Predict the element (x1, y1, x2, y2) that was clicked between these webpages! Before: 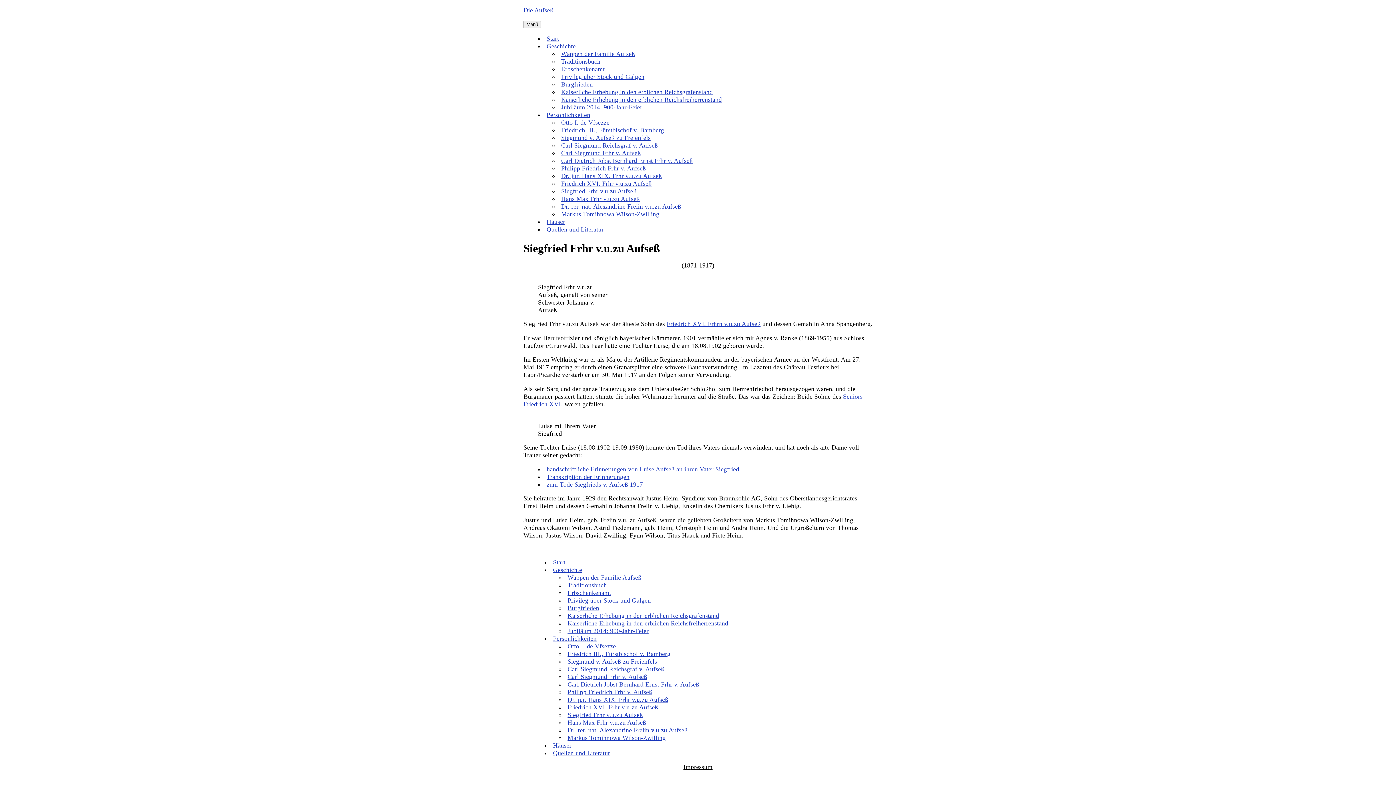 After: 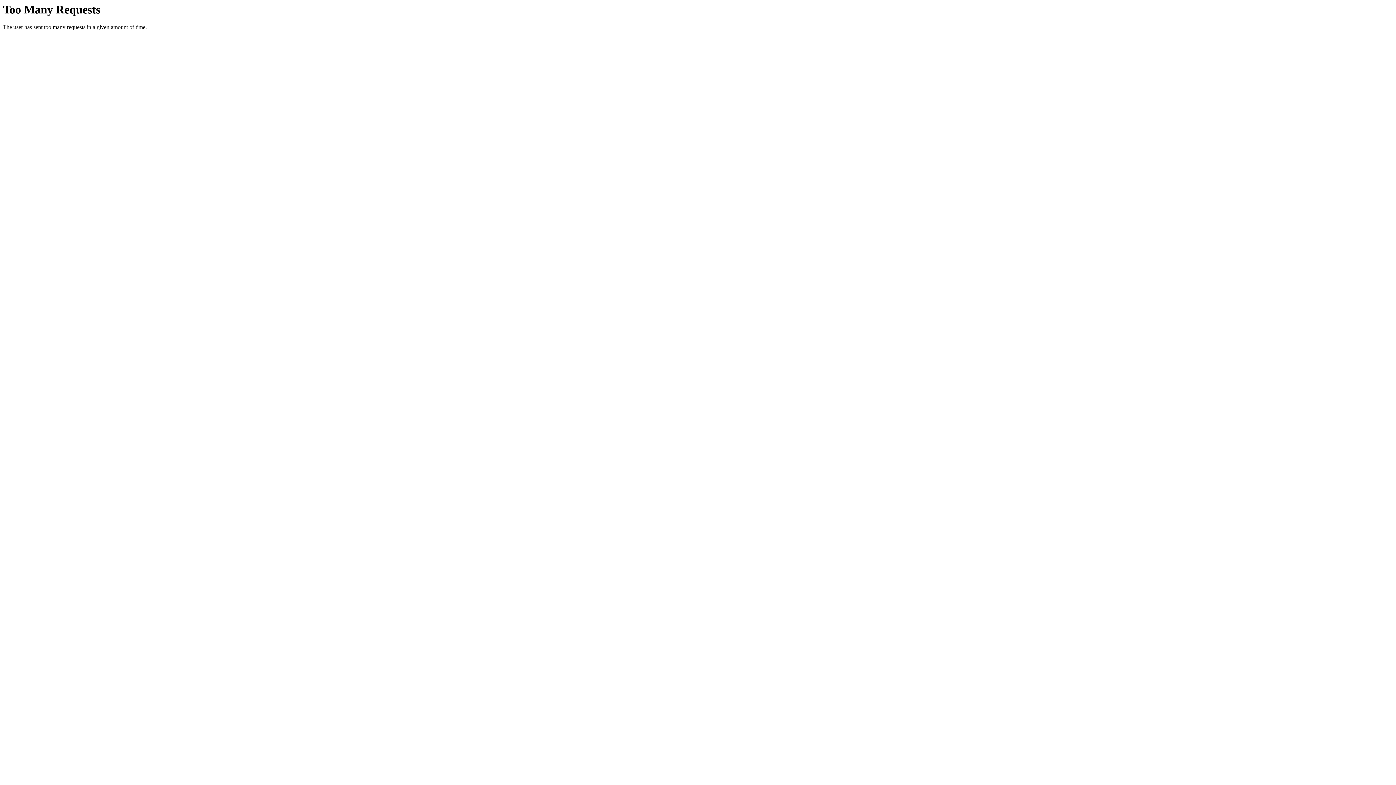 Action: bbox: (553, 566, 582, 573) label: Geschichte